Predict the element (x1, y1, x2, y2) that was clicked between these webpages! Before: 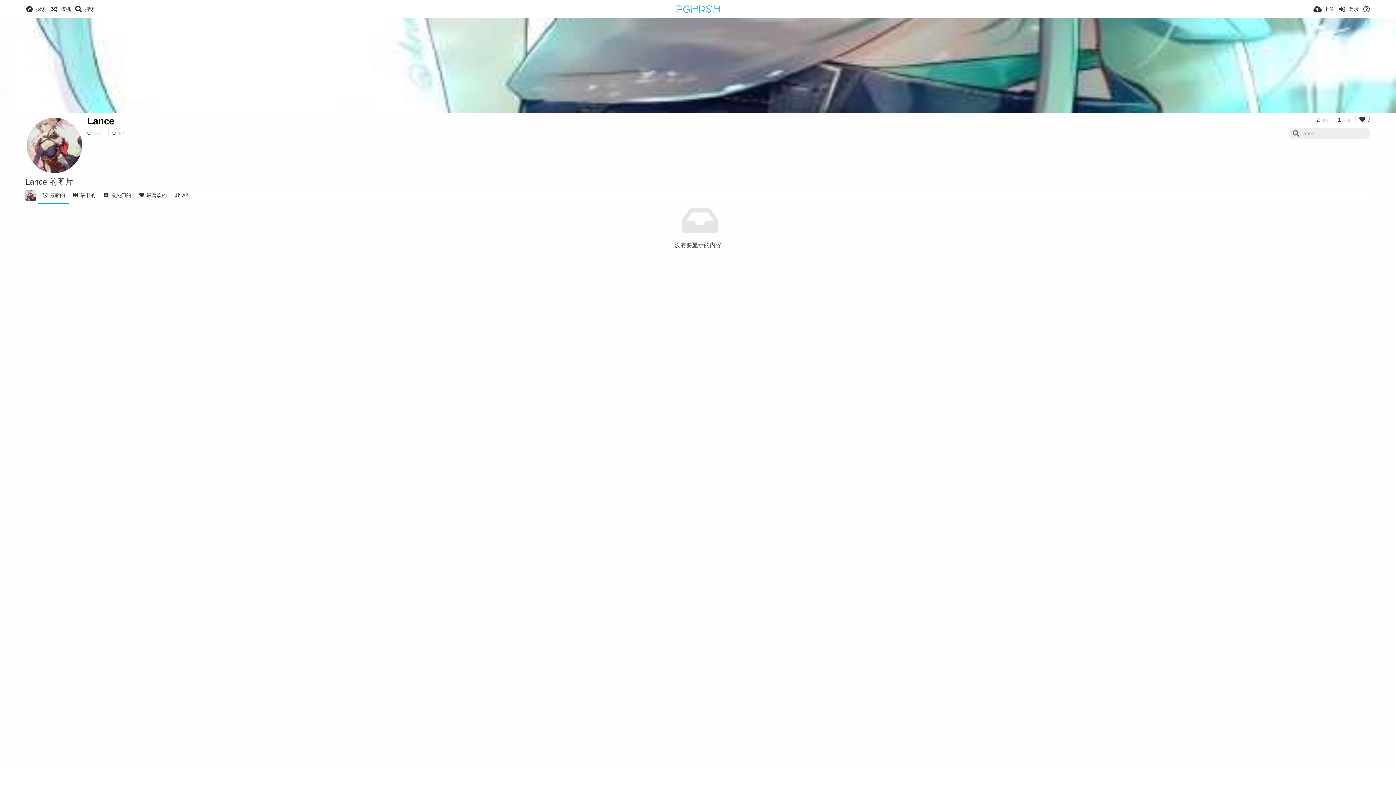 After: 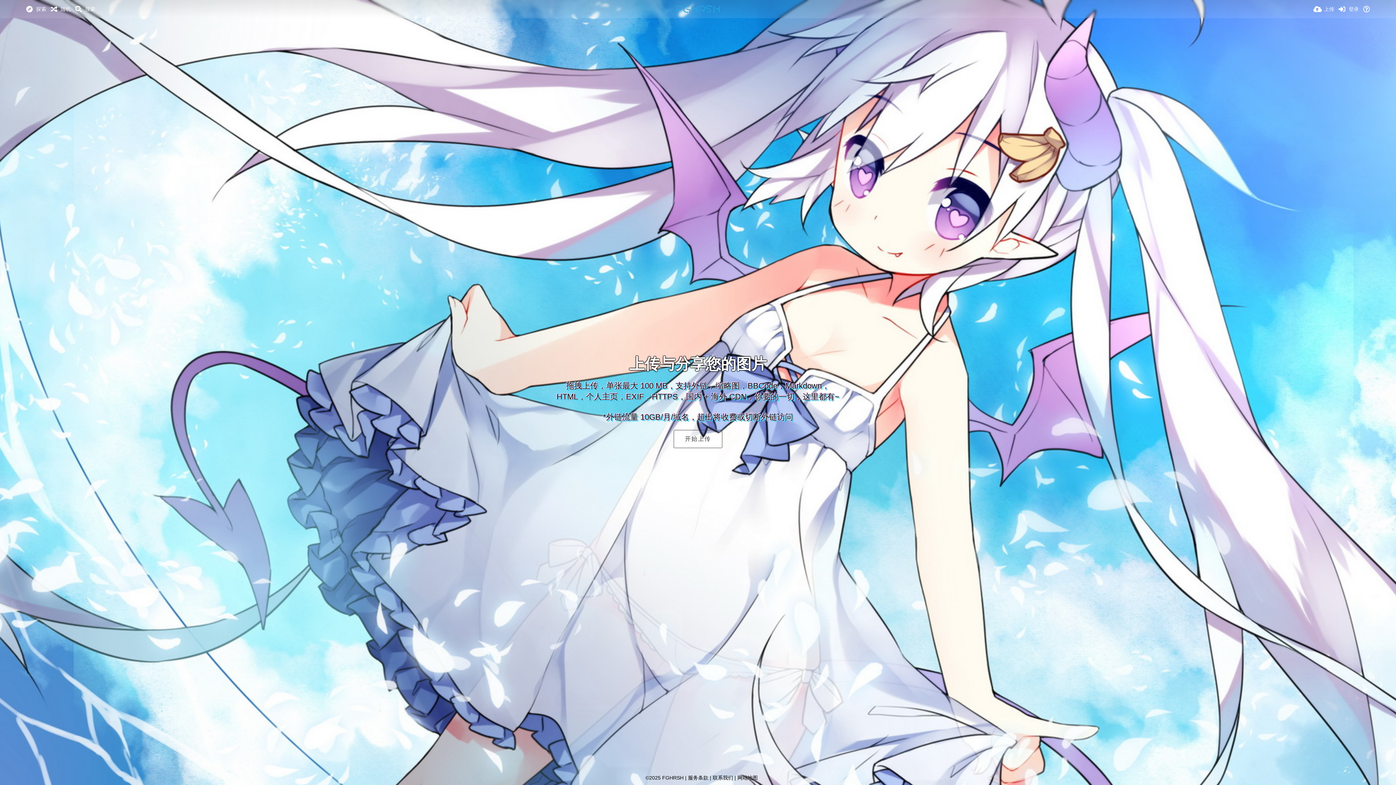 Action: bbox: (676, 5, 720, 12)